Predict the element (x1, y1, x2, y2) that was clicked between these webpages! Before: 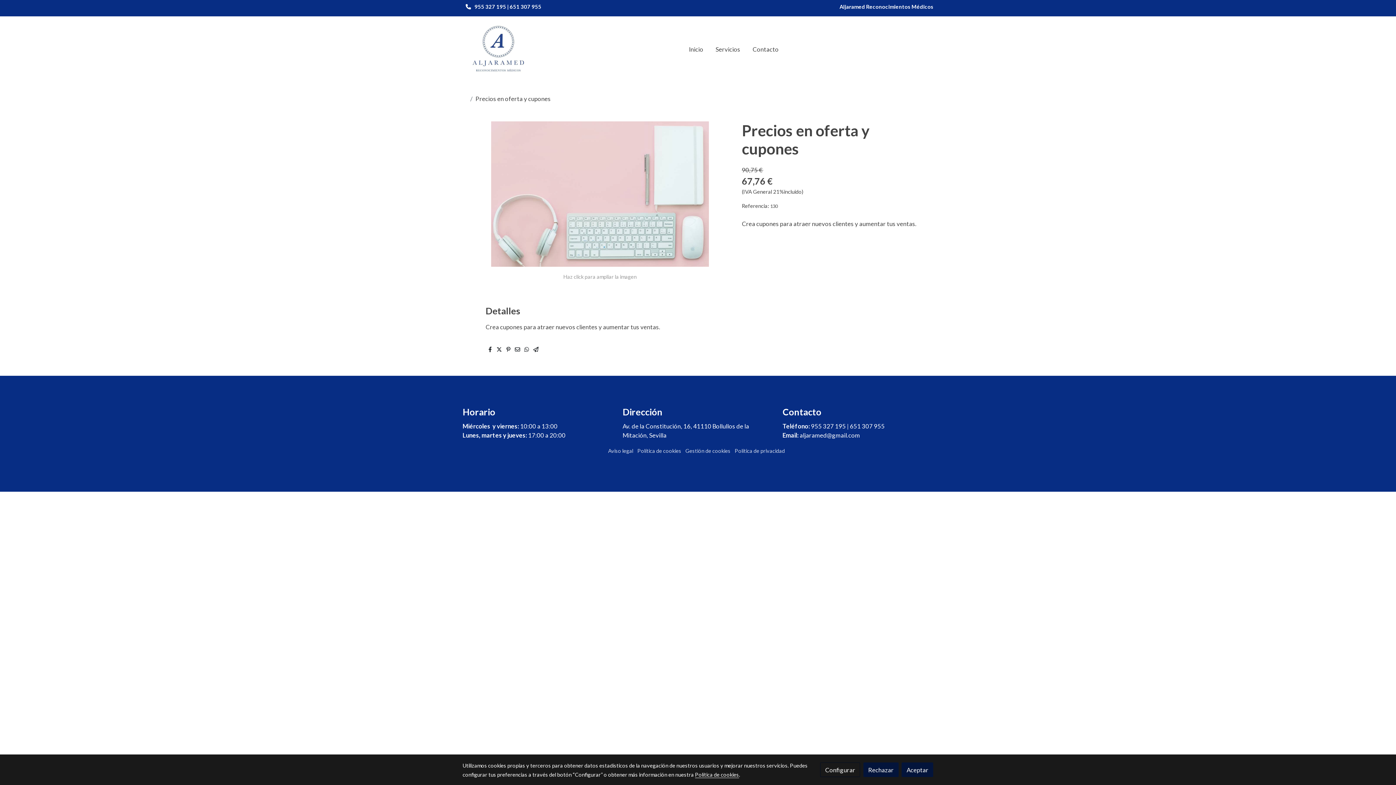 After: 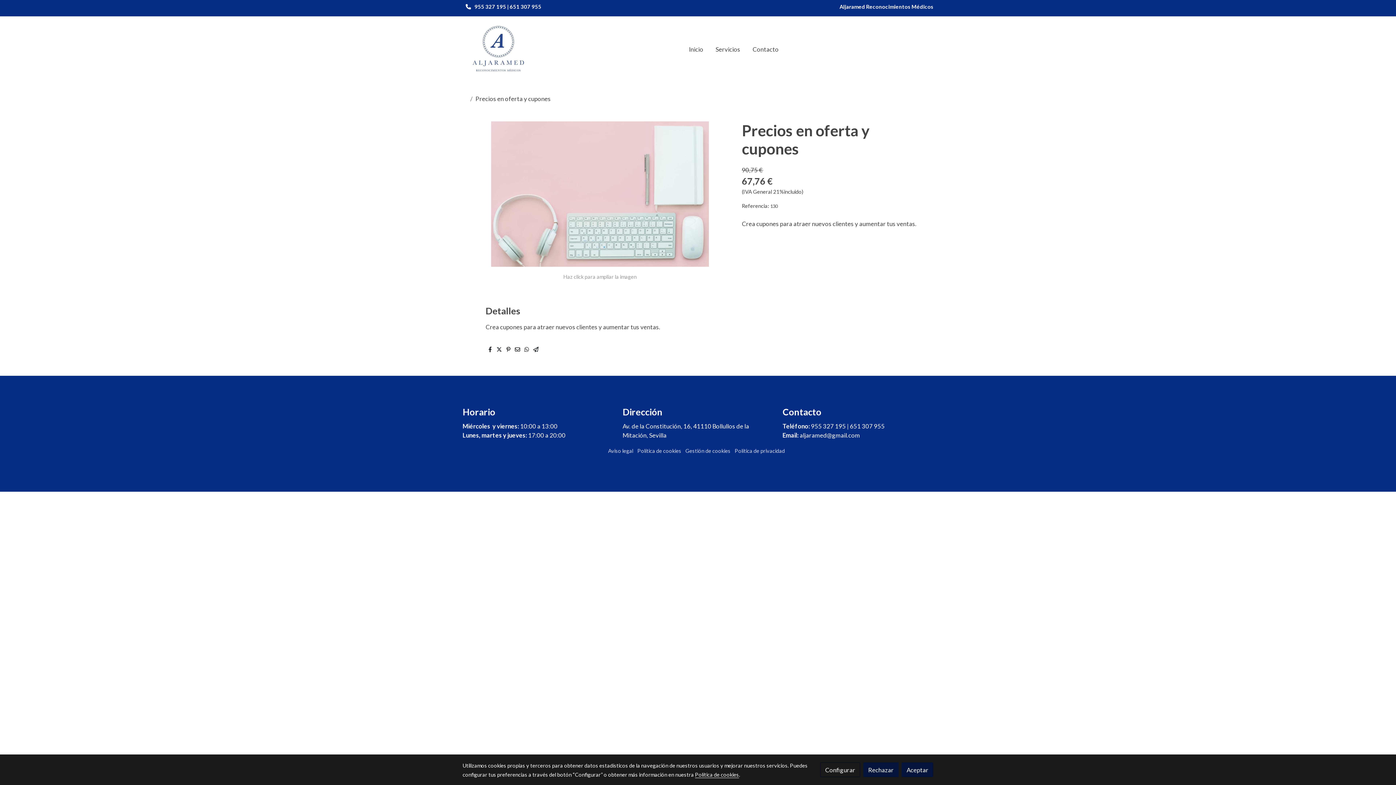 Action: bbox: (514, 345, 520, 353)